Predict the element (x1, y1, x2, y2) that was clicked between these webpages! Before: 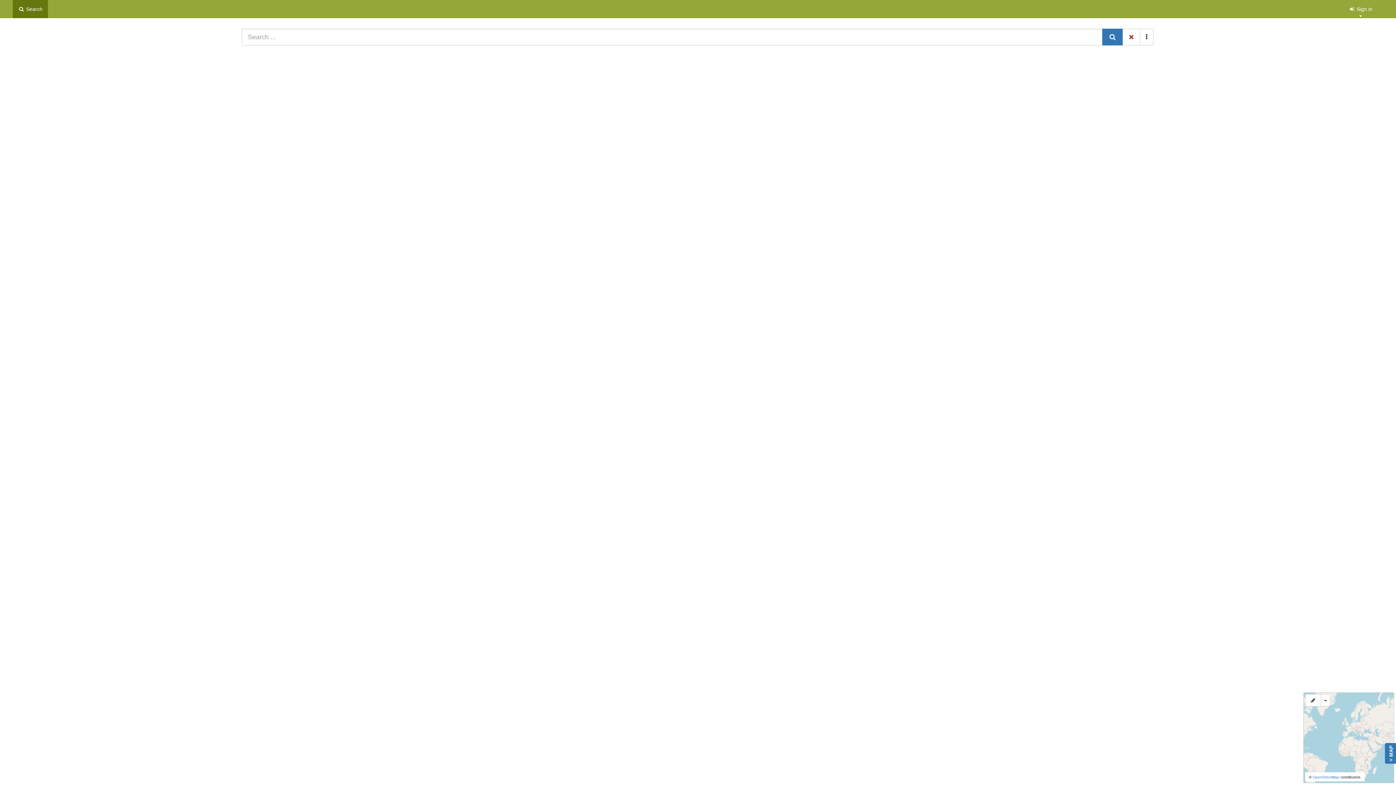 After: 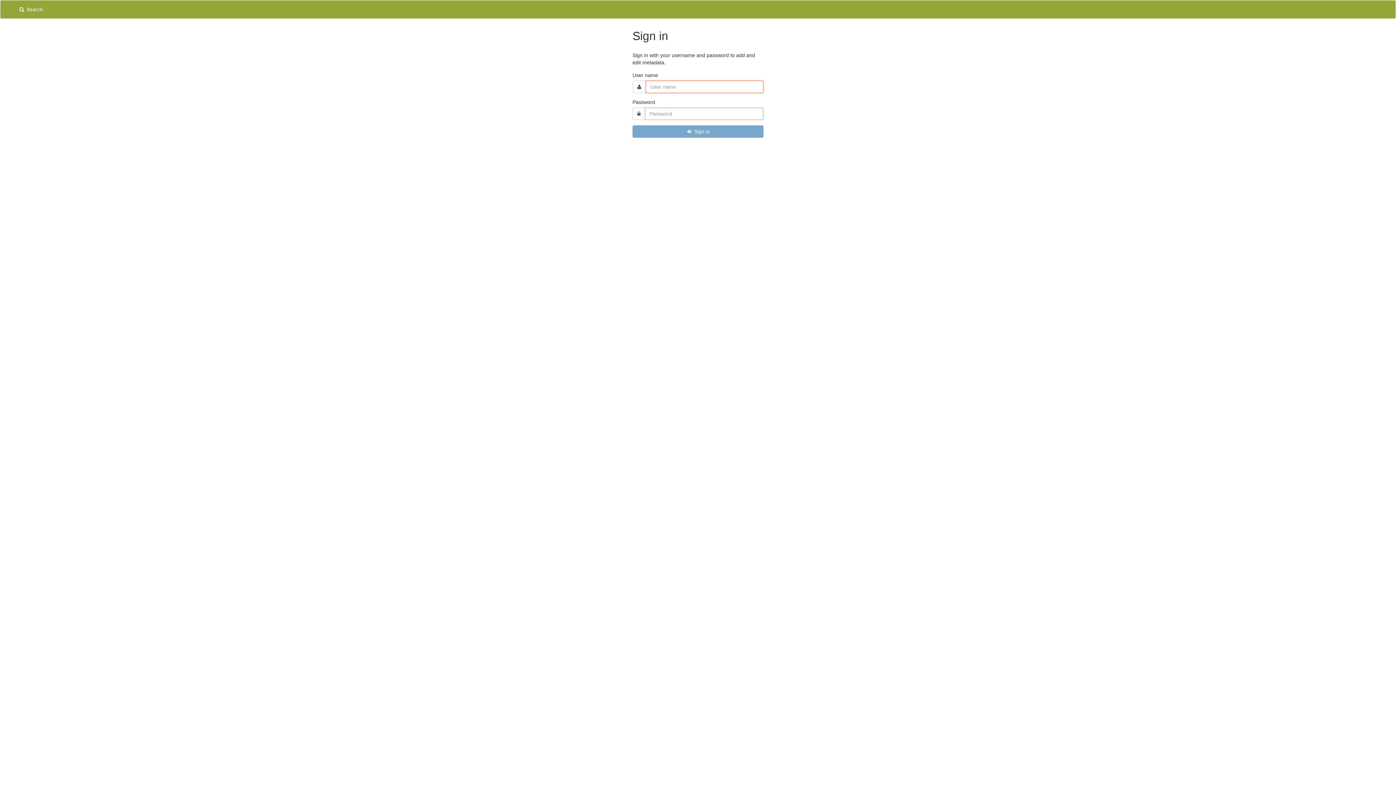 Action: label:  Sign in bbox: (1343, 0, 1378, 18)